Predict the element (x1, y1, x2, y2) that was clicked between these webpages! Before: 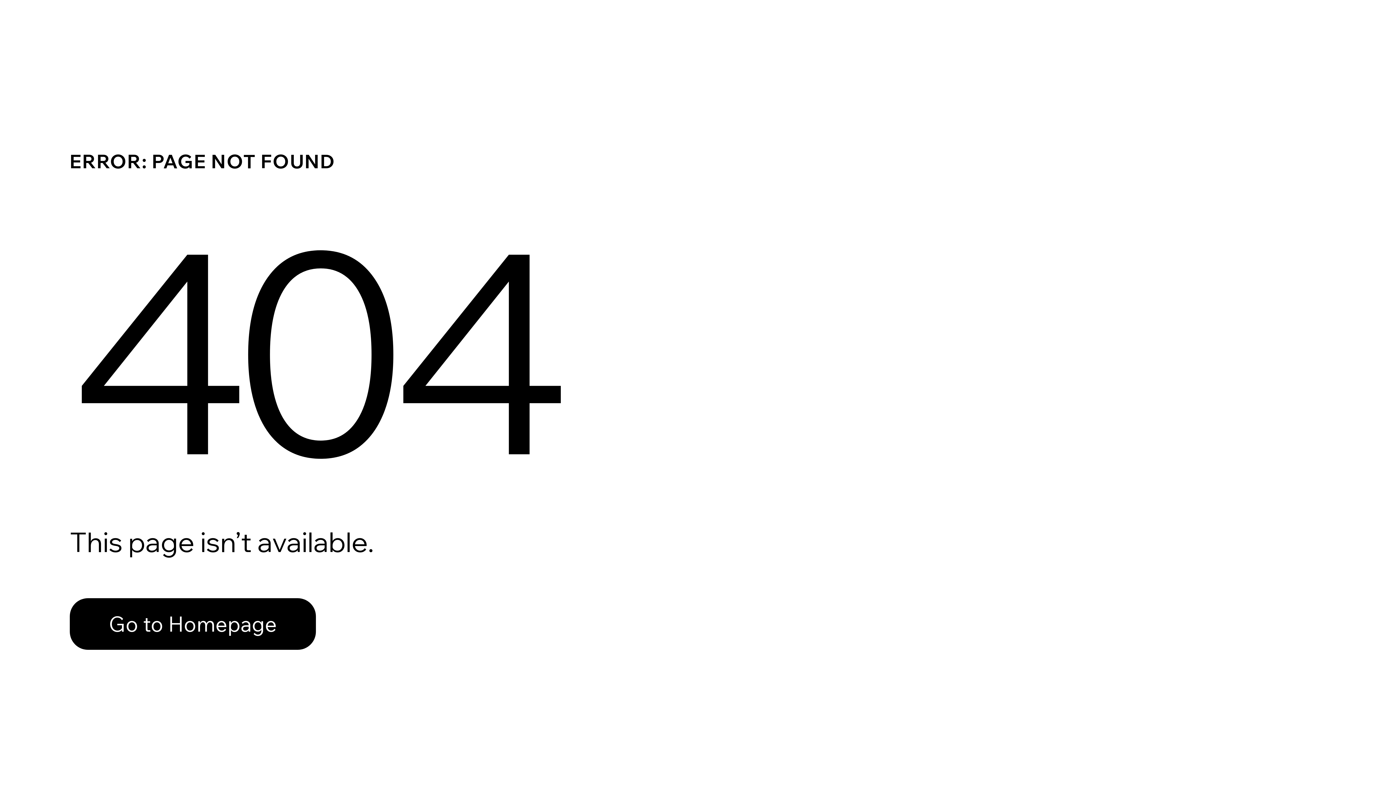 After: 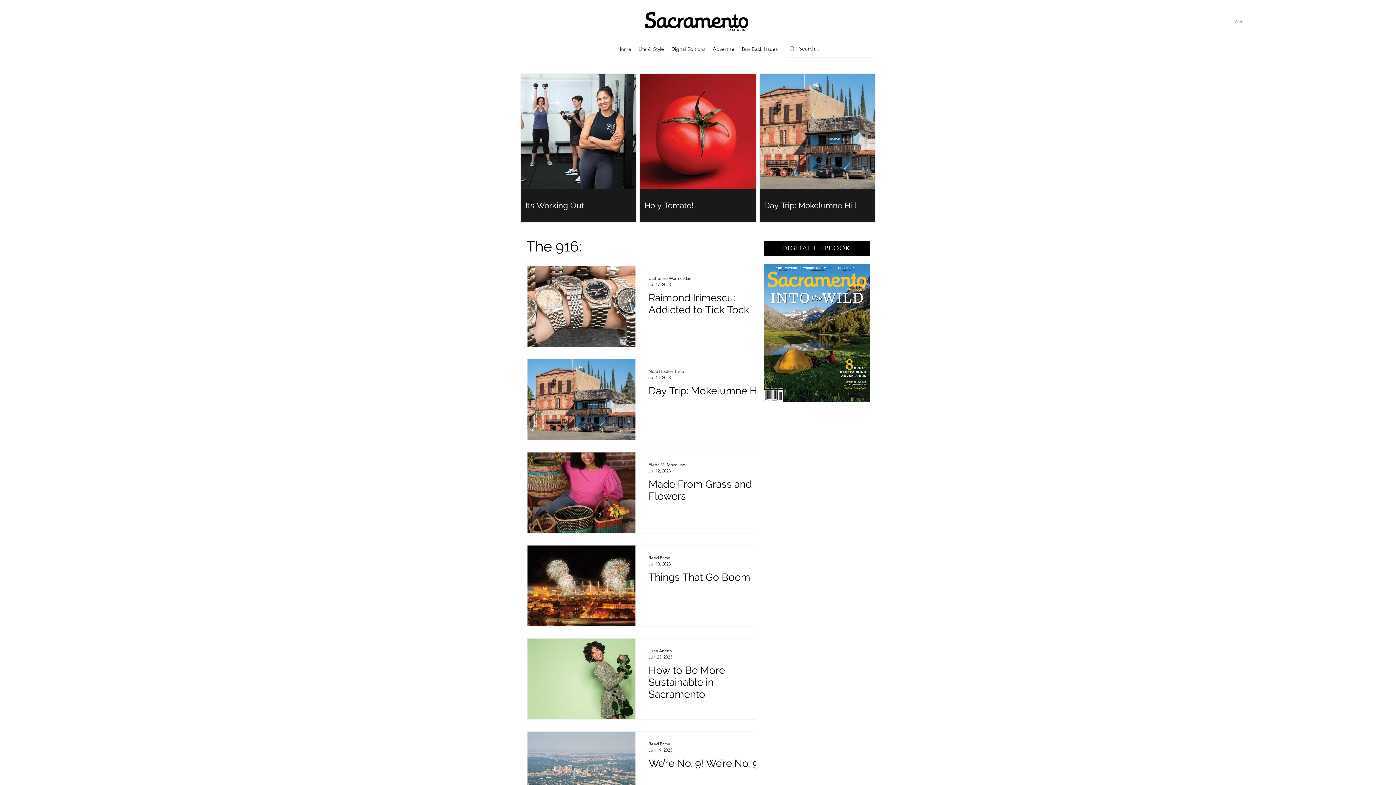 Action: label: Go to Homepage bbox: (69, 598, 316, 650)